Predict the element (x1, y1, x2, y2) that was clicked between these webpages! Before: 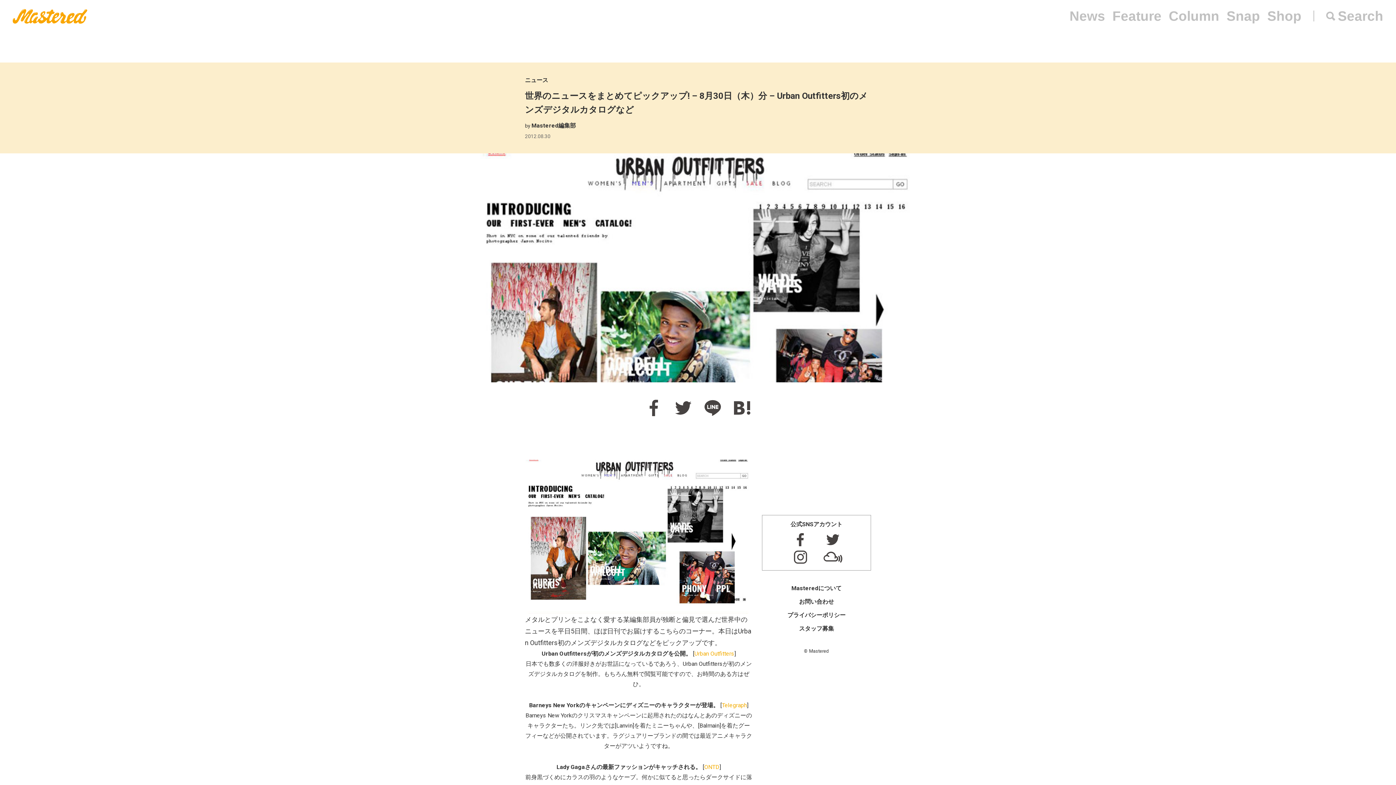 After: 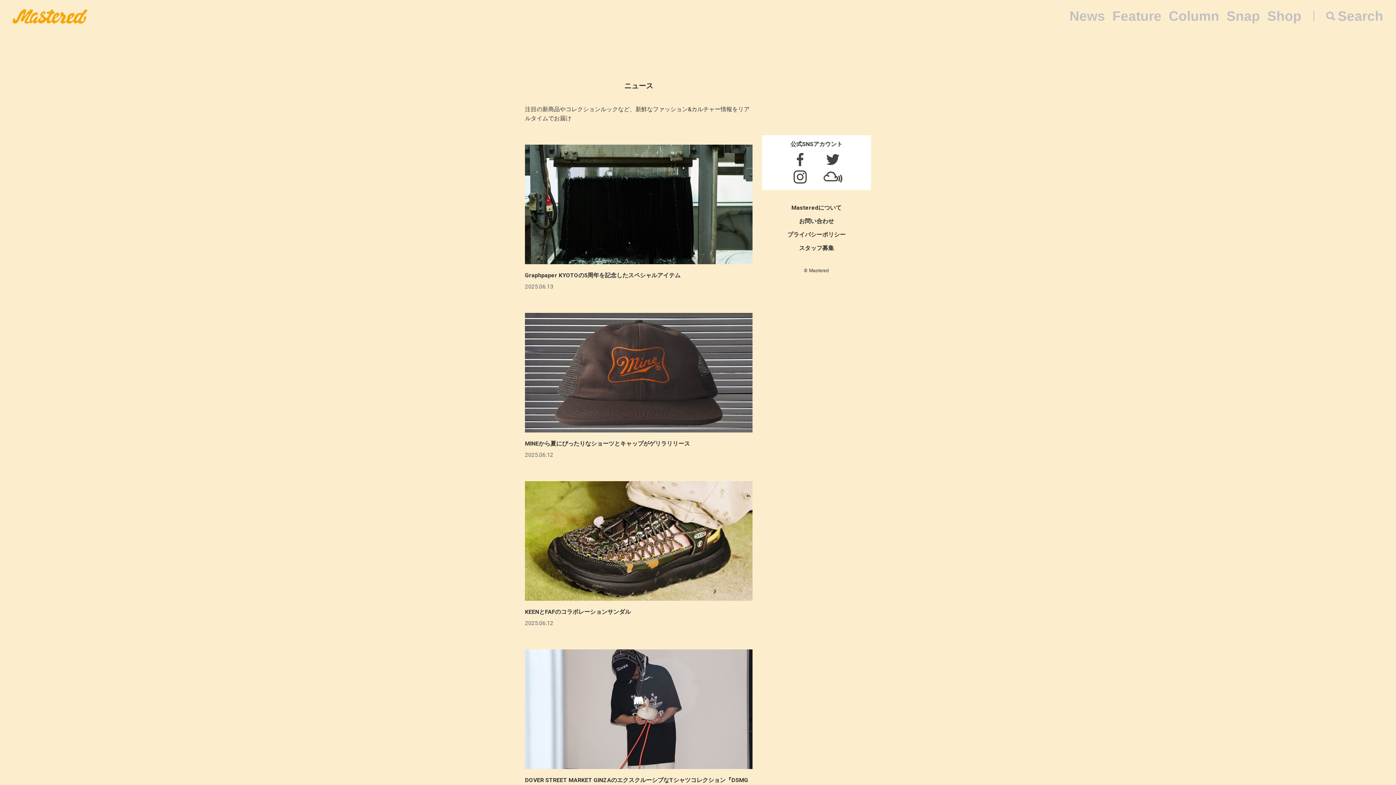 Action: label: ニュース bbox: (525, 75, 548, 84)